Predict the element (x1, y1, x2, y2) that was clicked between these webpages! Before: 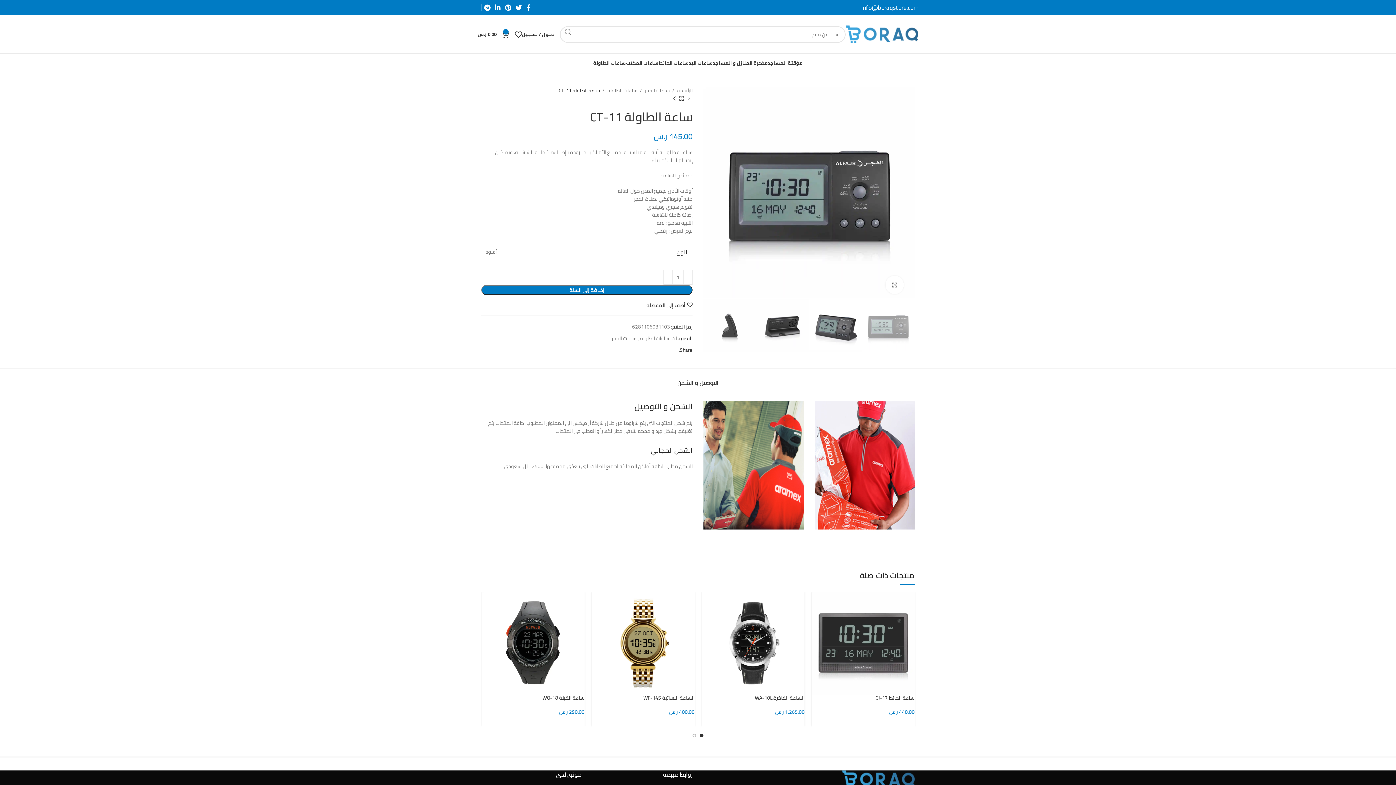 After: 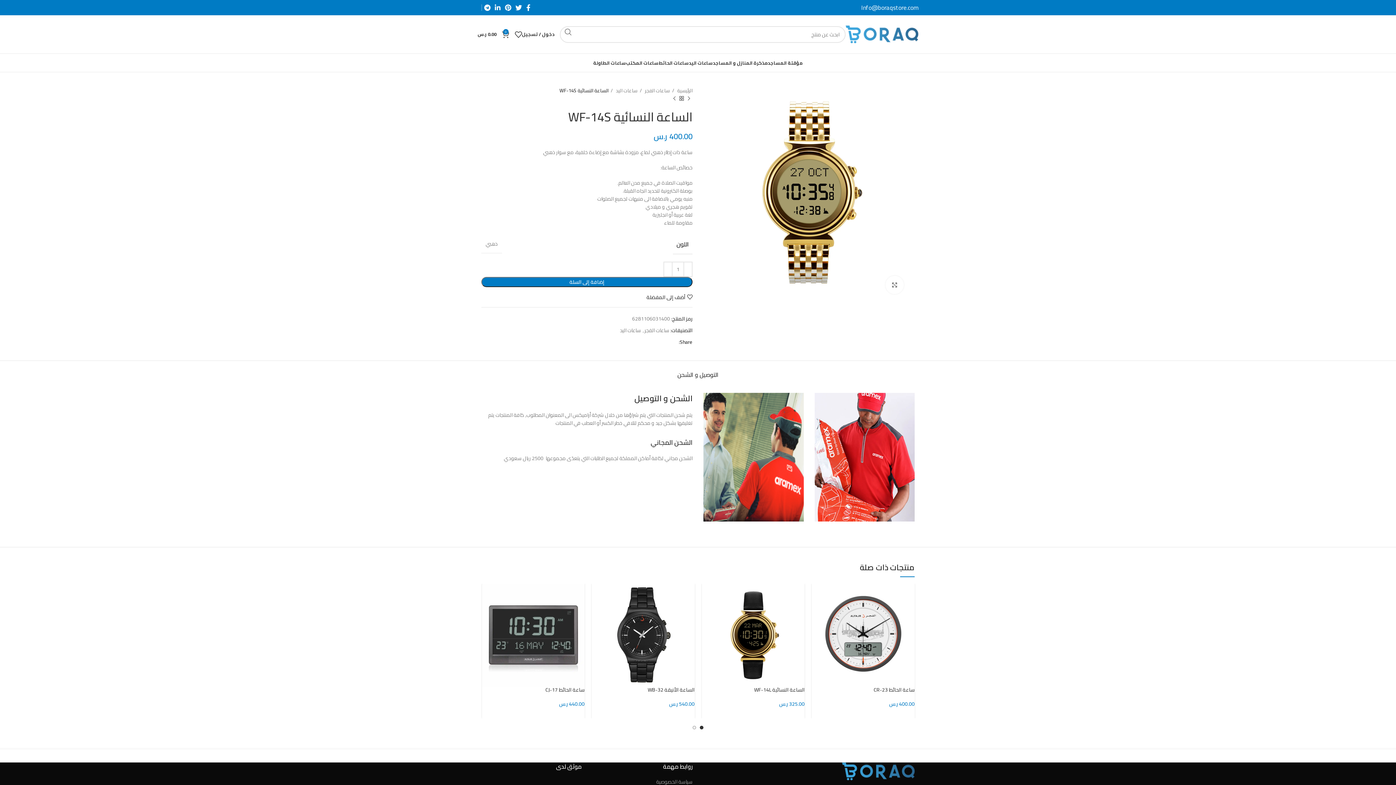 Action: bbox: (643, 693, 694, 702) label: الساعة النسائية WF-14S